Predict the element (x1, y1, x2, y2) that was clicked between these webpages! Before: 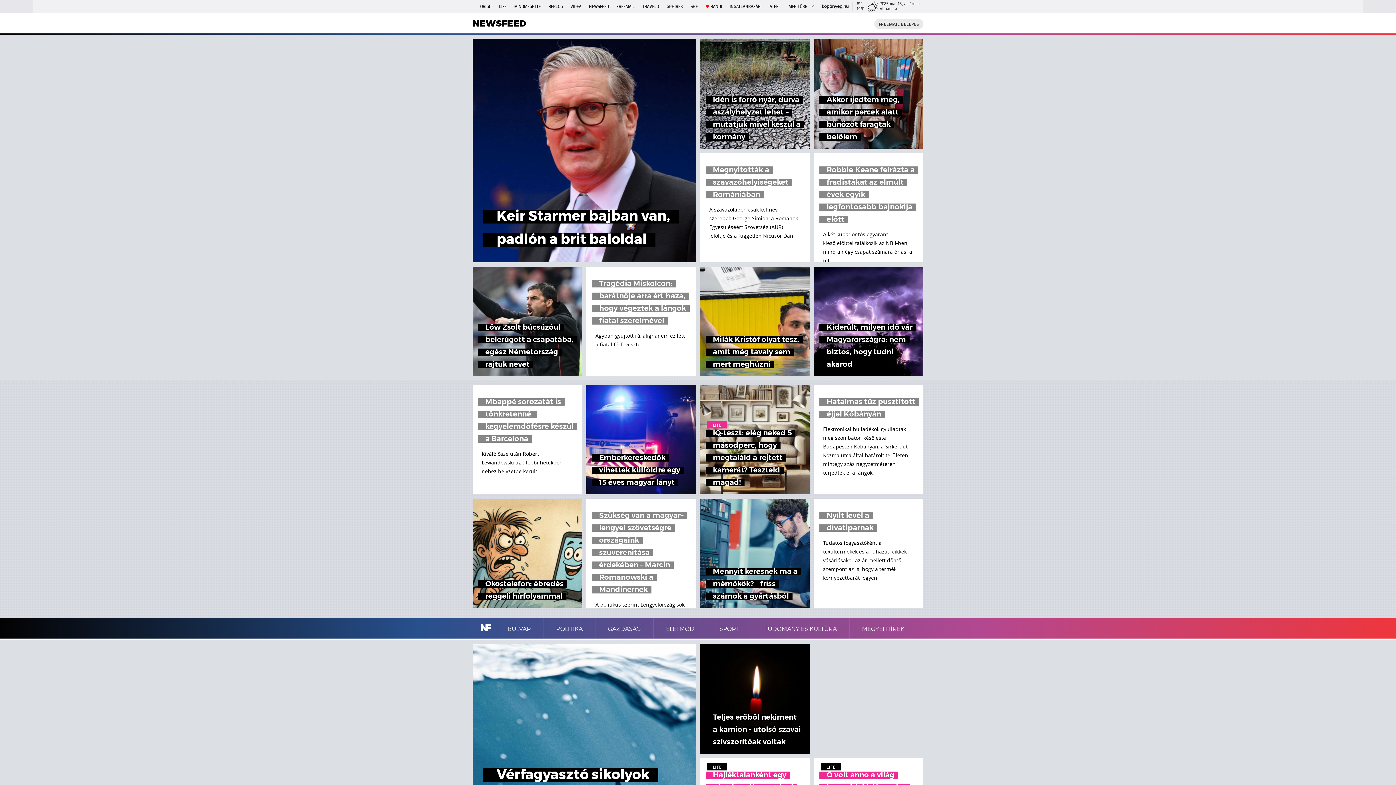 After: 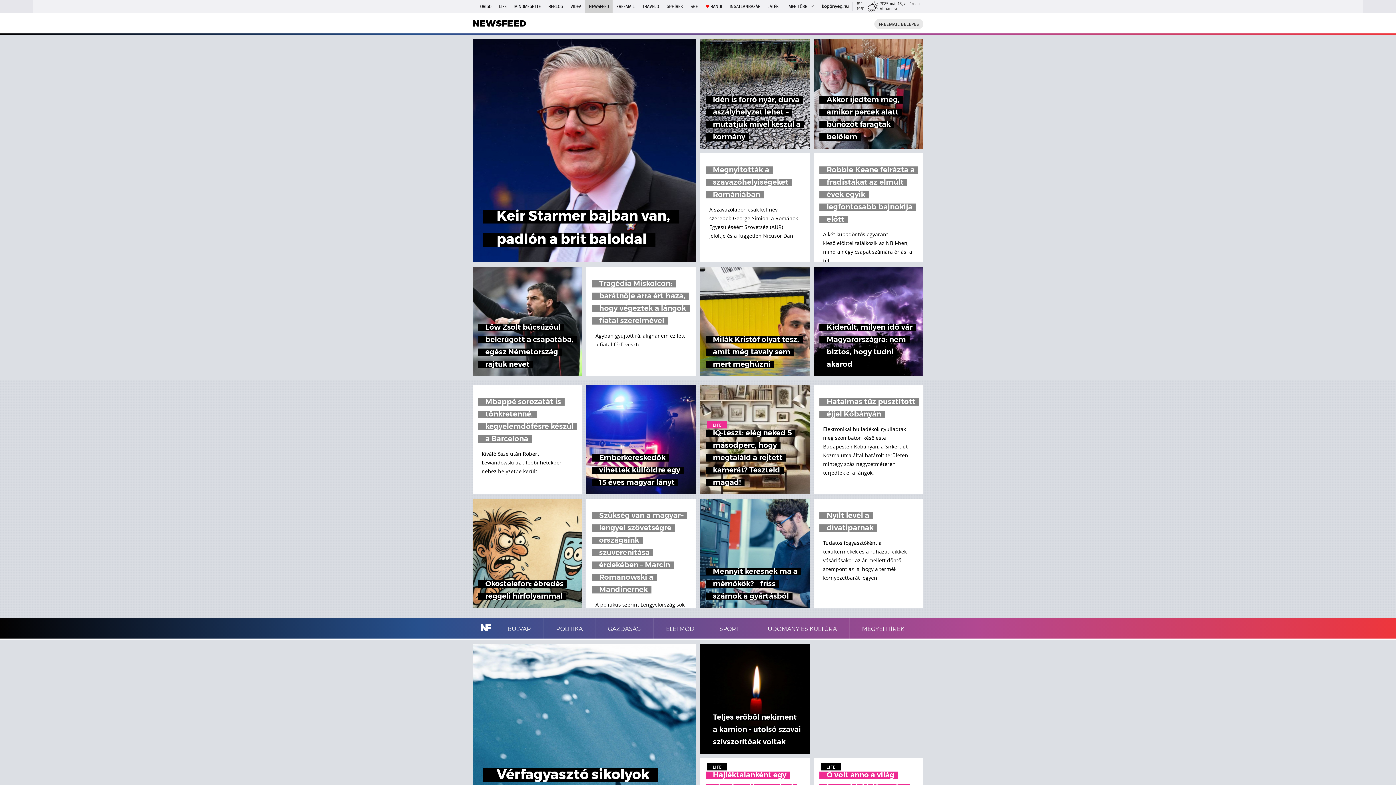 Action: label: NEWSFEED bbox: (585, 0, 612, 13)